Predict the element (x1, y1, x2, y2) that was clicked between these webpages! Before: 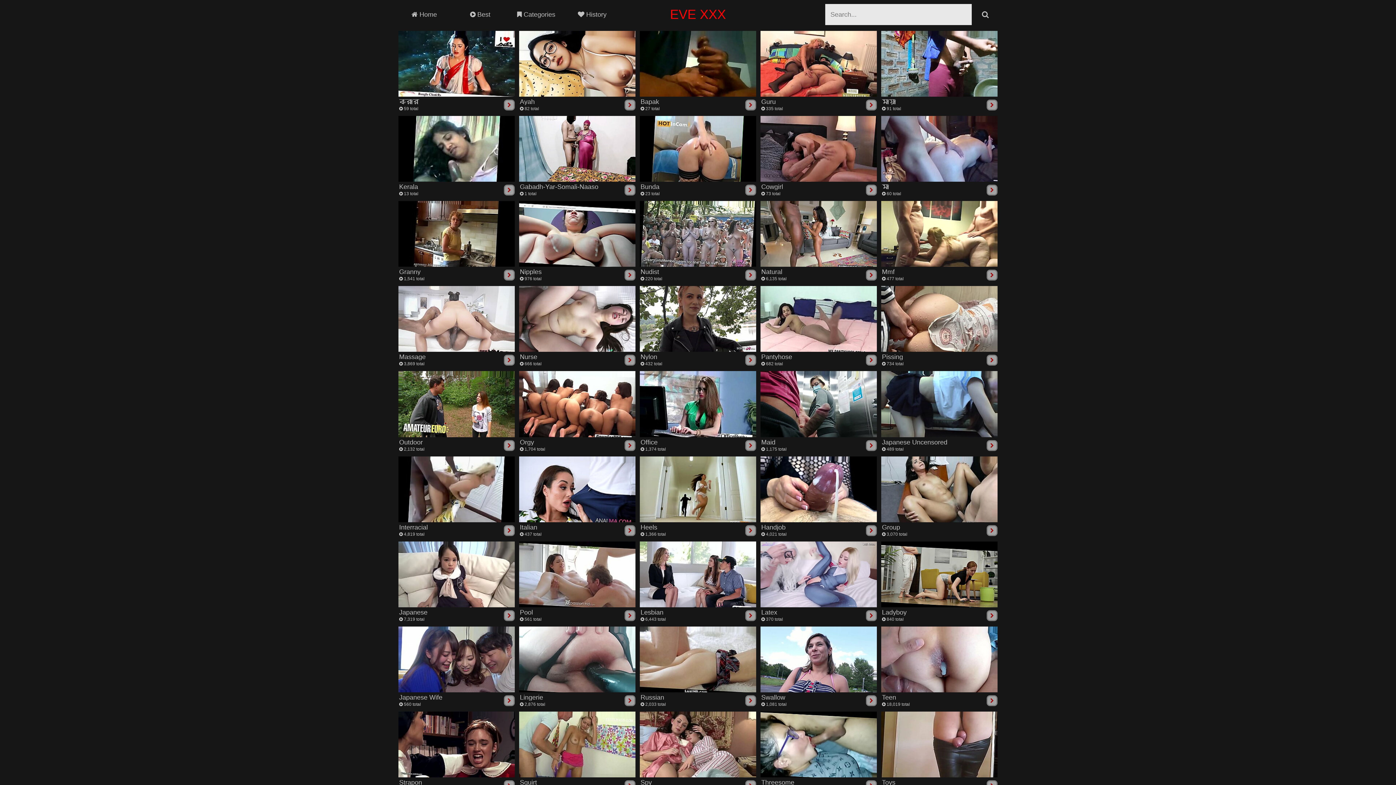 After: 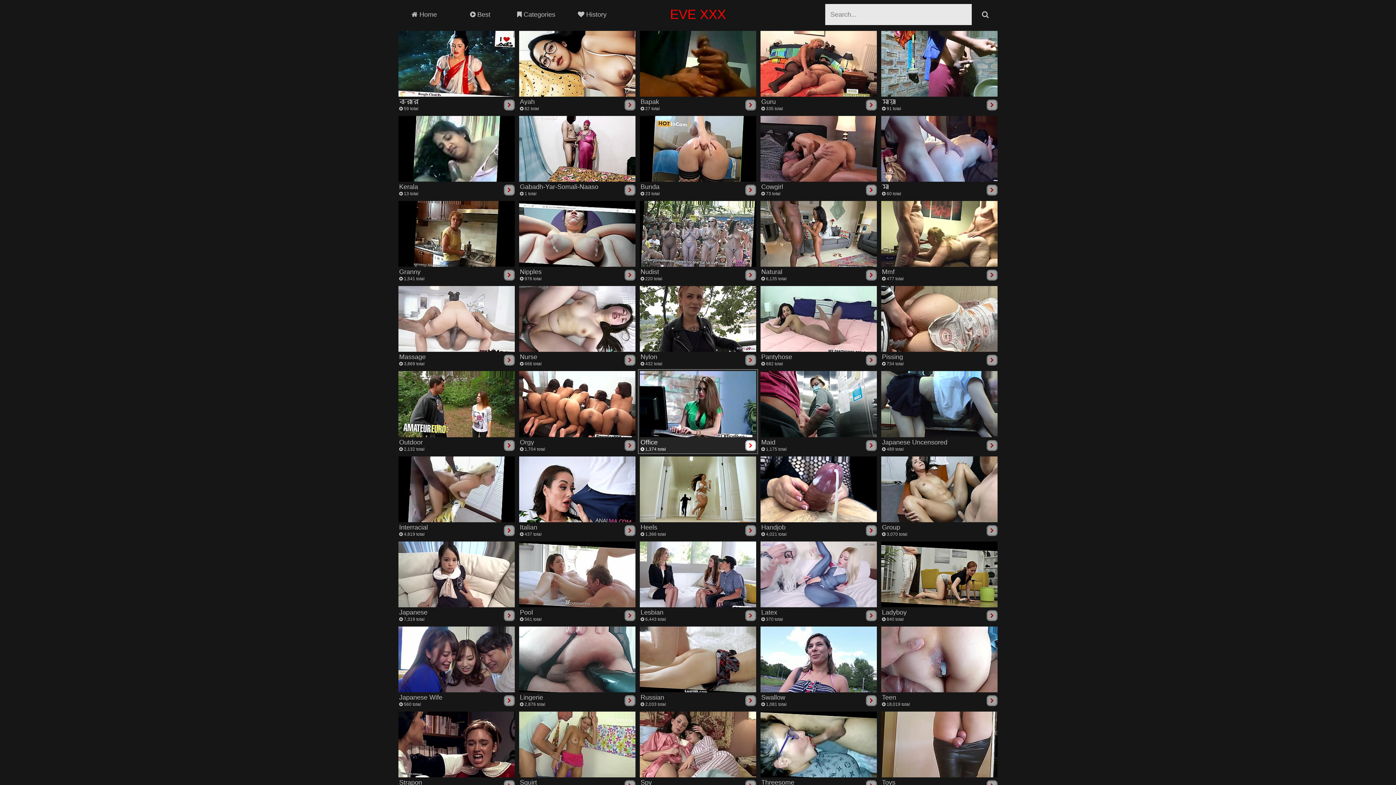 Action: bbox: (640, 371, 756, 452) label: Office
 1,374 total
	